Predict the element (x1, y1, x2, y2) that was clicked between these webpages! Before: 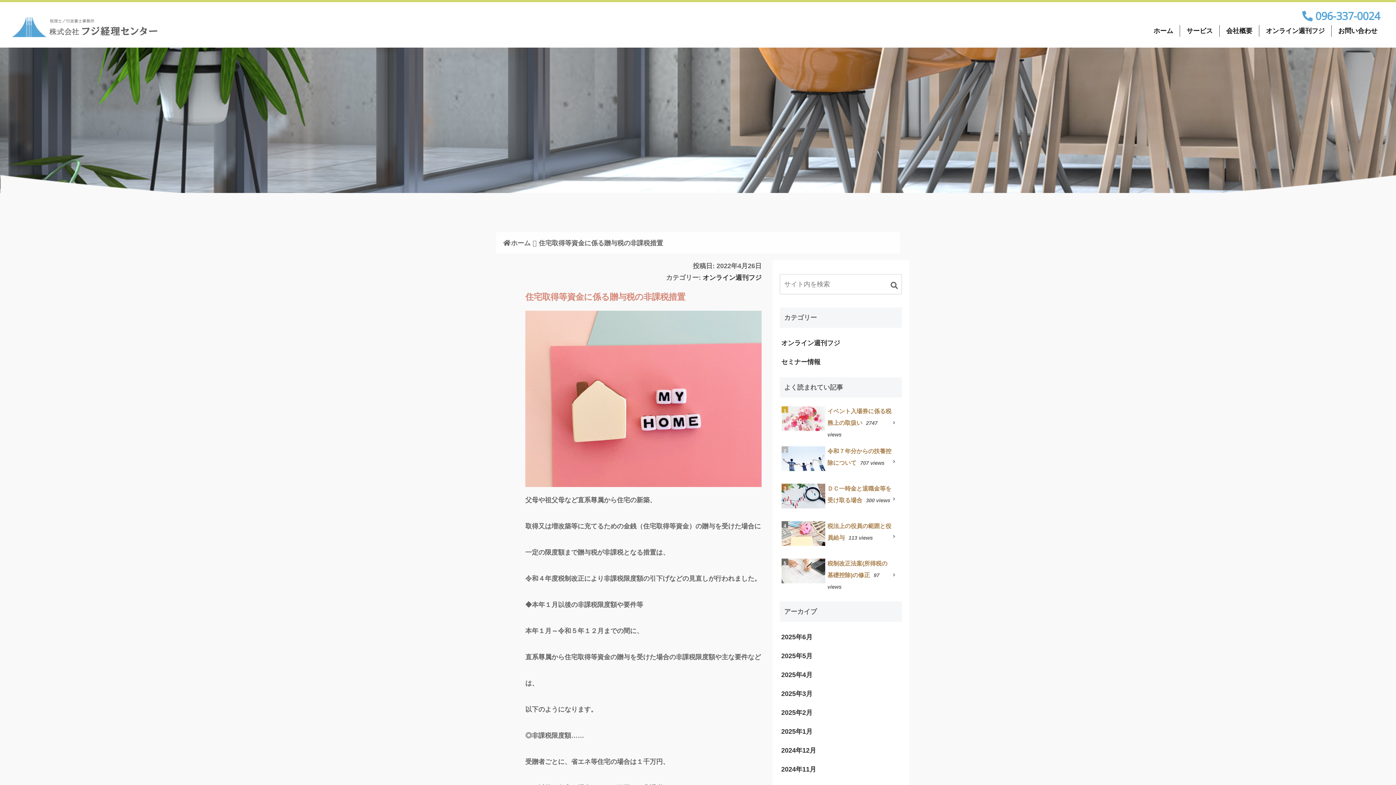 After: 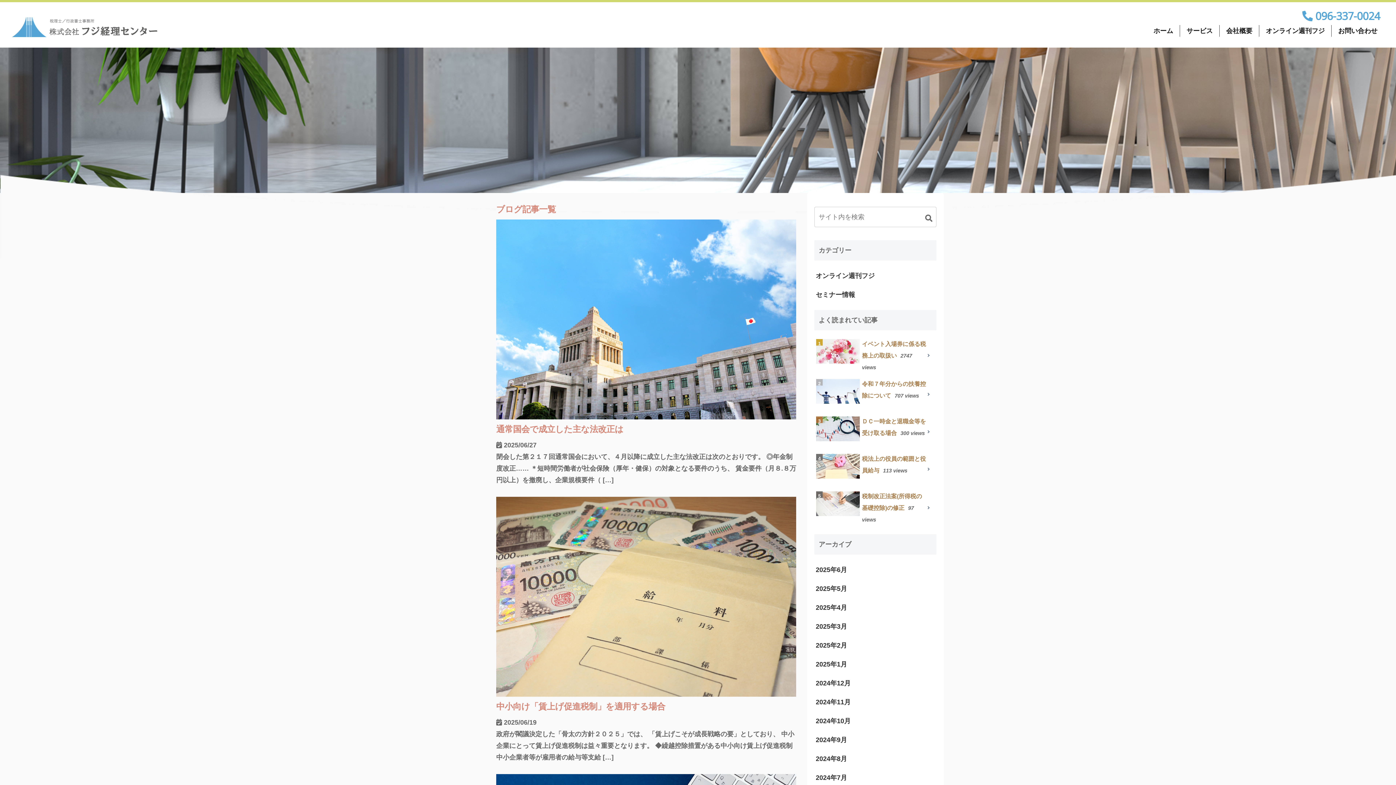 Action: bbox: (780, 628, 902, 646) label: 2025年6月